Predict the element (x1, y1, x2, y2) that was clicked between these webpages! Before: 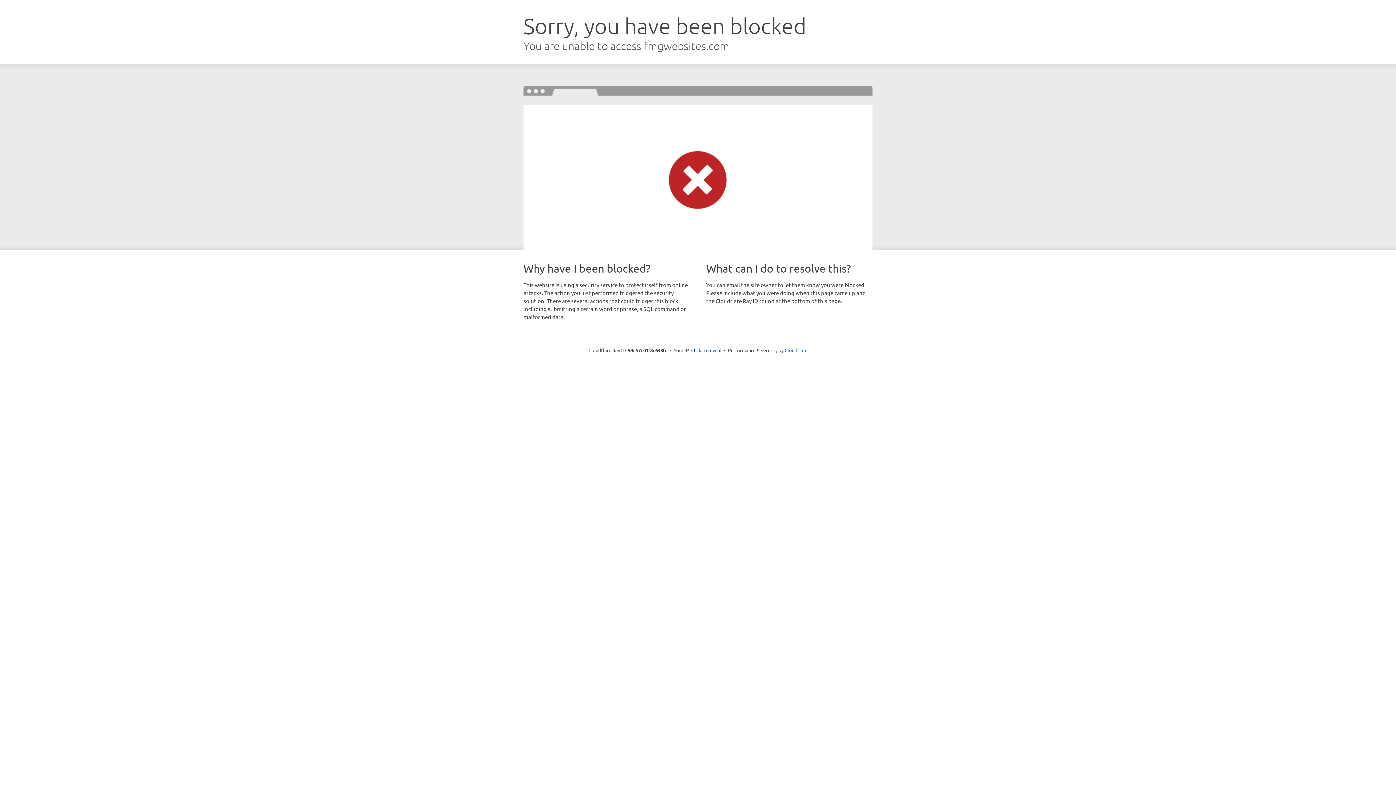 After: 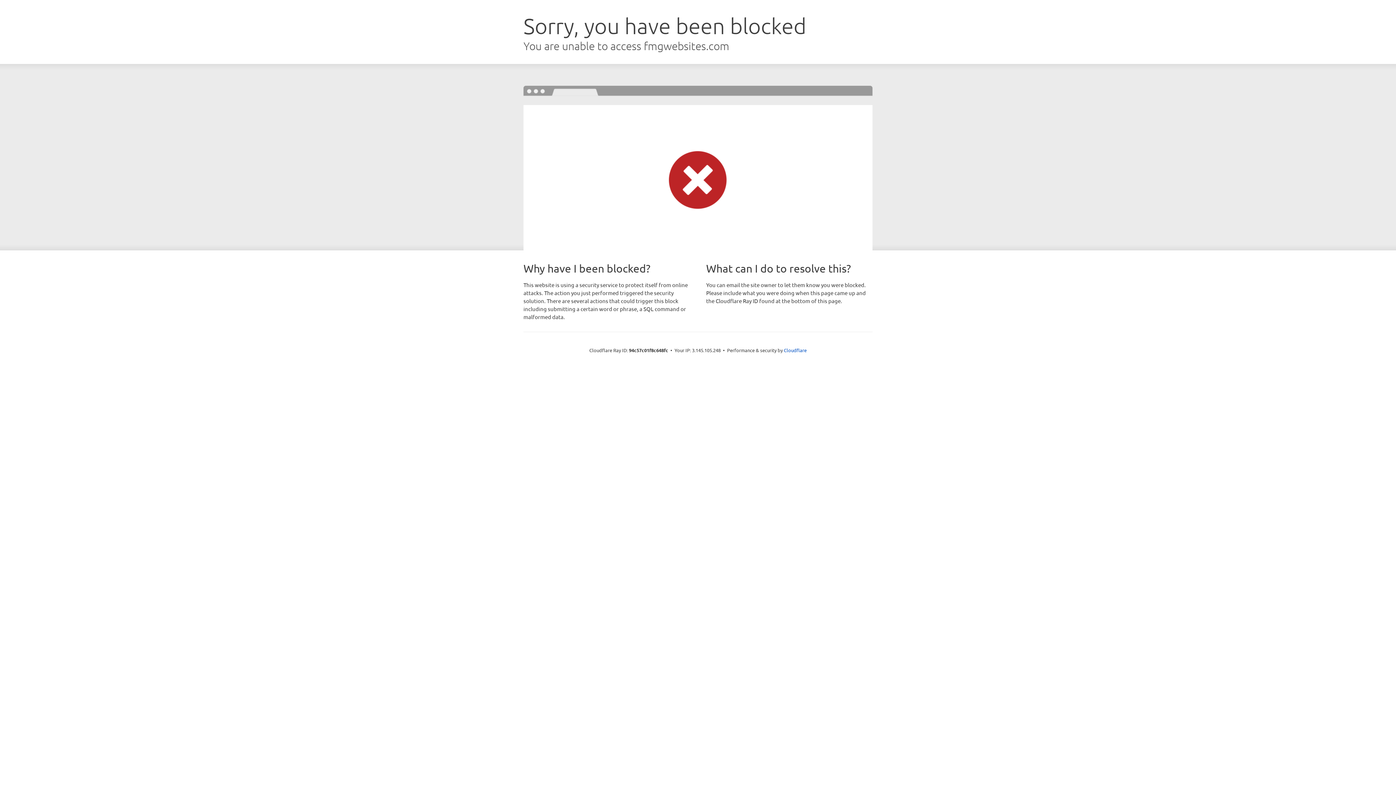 Action: label: Click to reveal bbox: (691, 346, 721, 353)